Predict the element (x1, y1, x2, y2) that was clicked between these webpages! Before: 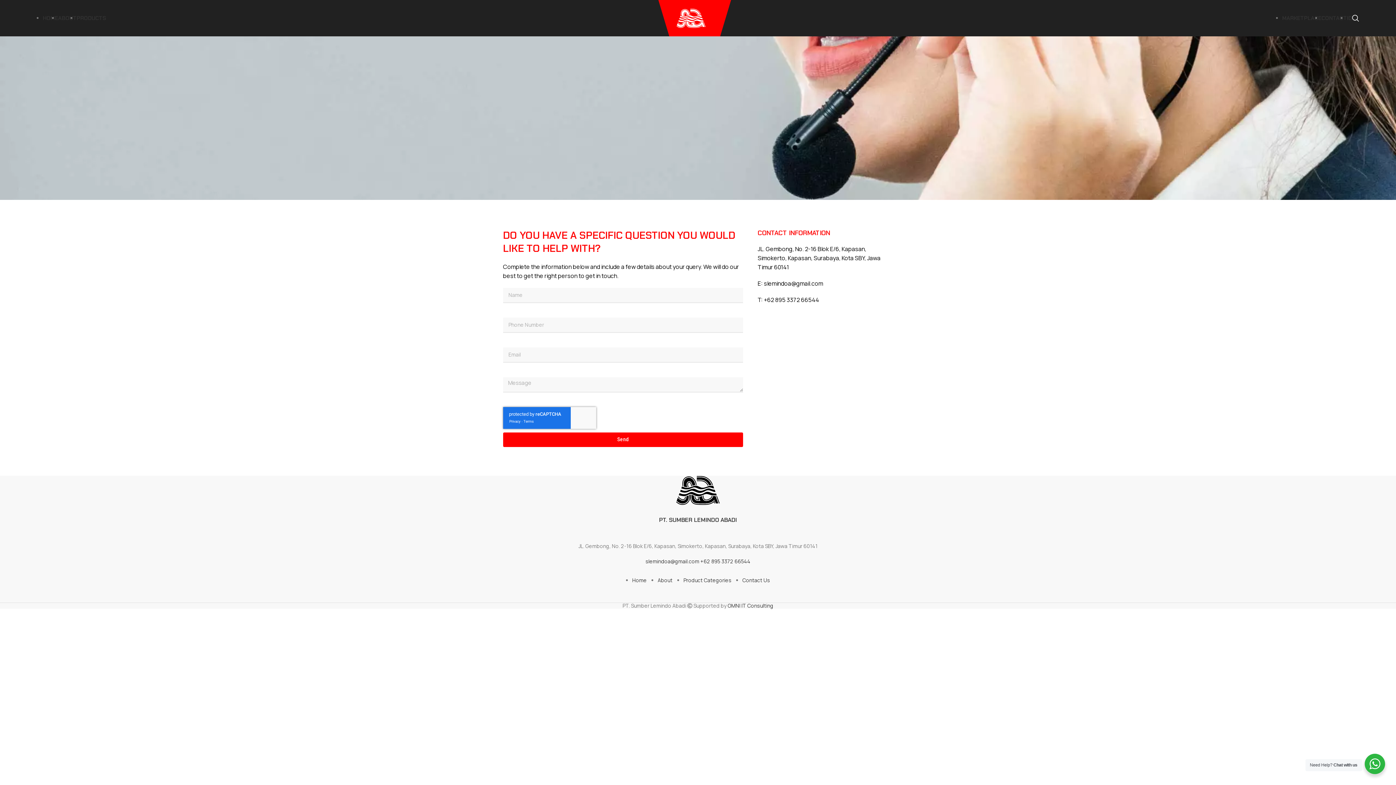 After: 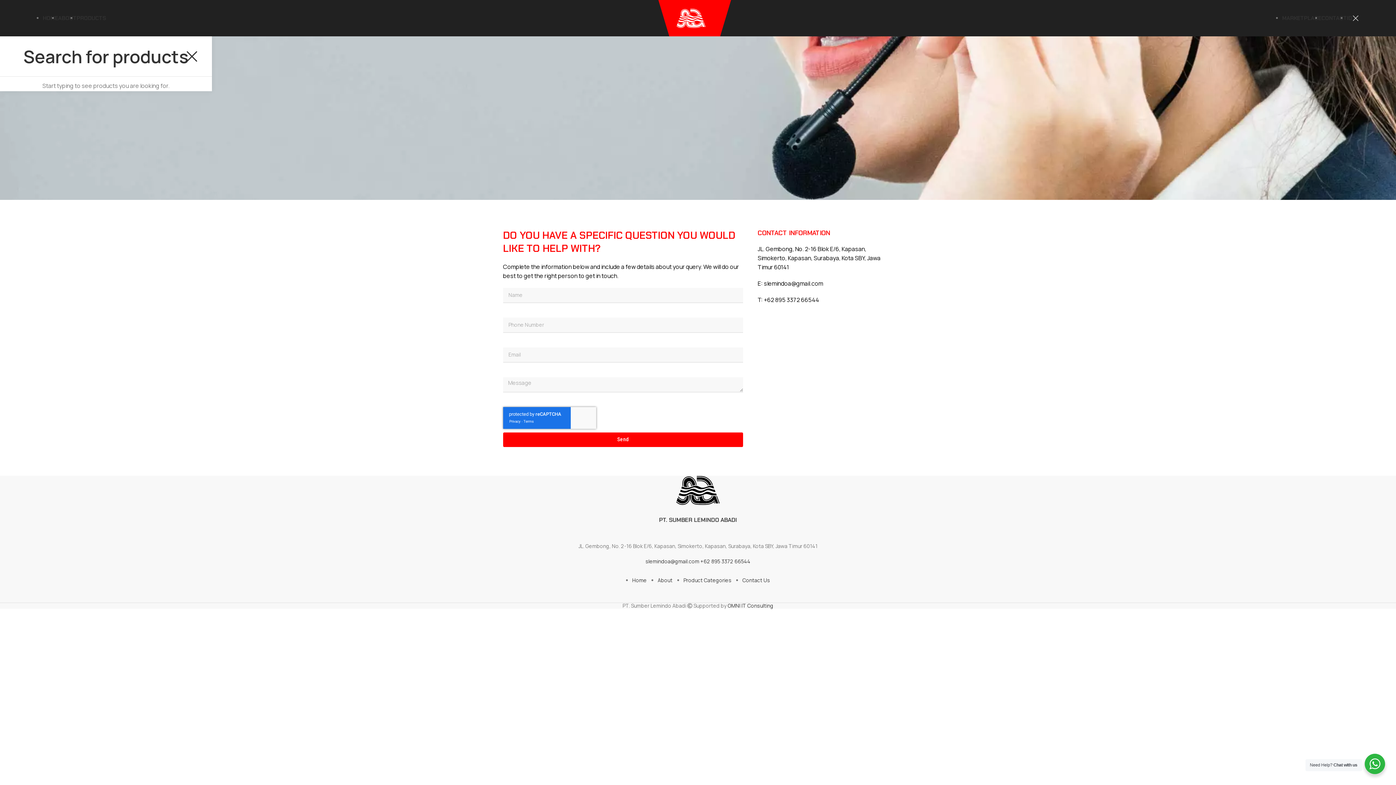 Action: label: Search bbox: (1352, 10, 1359, 25)